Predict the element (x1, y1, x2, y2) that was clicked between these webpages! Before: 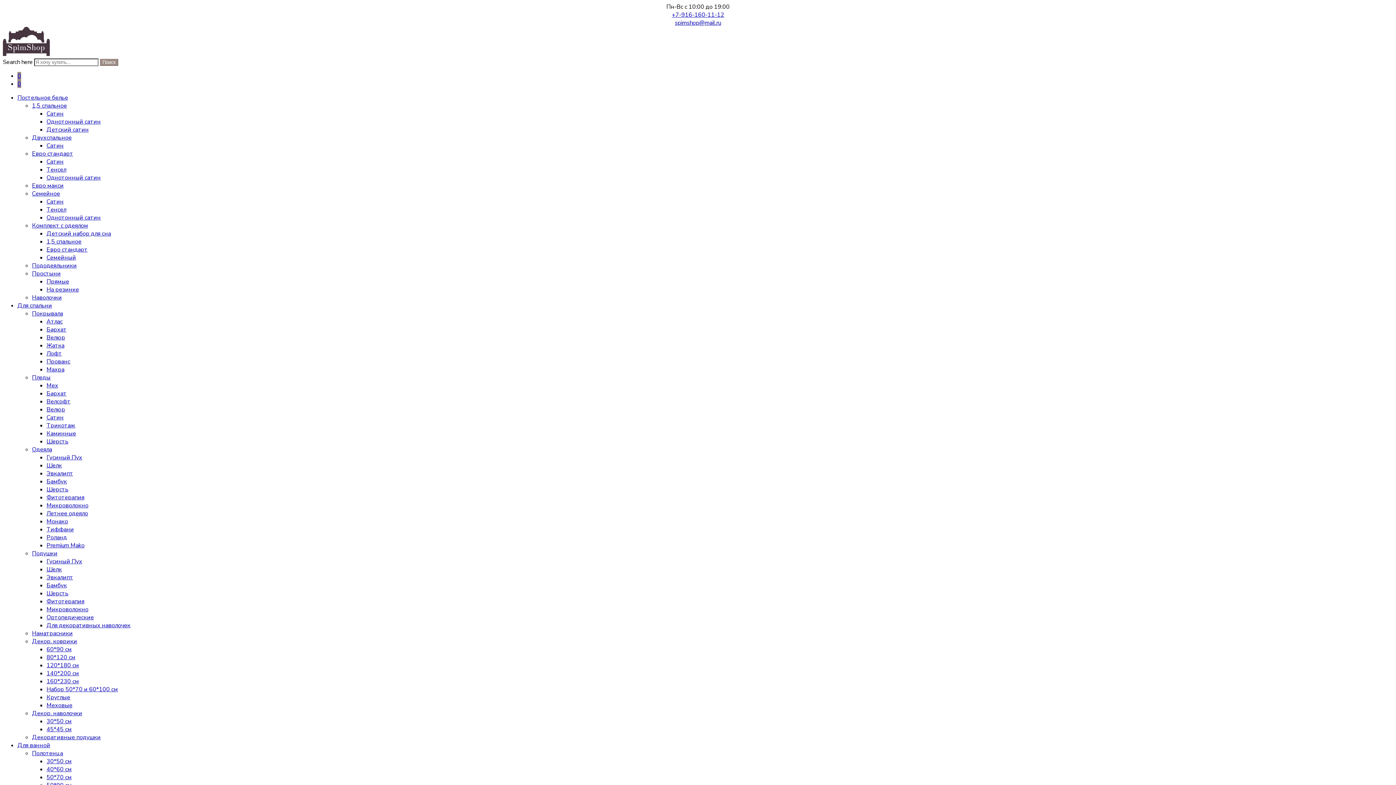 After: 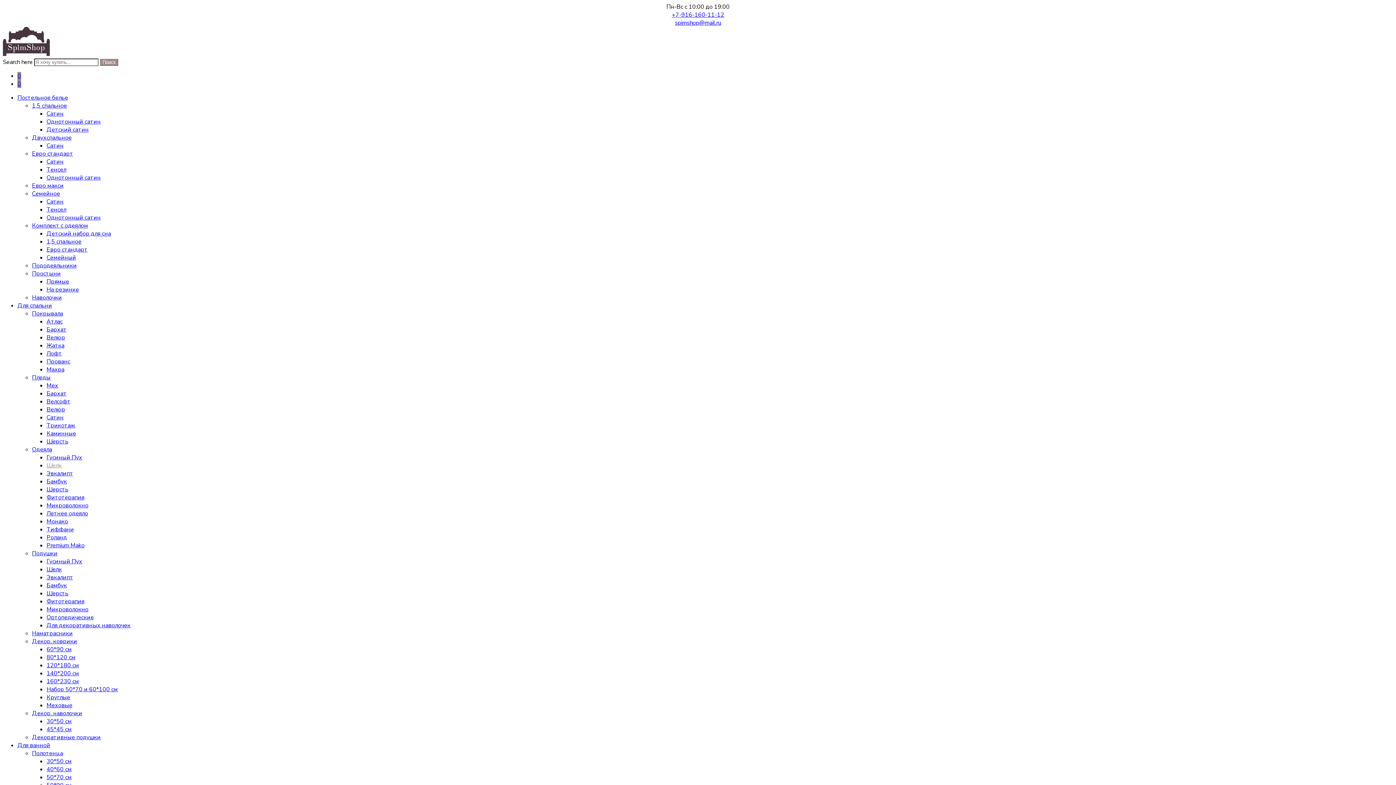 Action: bbox: (46, 461, 61, 469) label: Шелк